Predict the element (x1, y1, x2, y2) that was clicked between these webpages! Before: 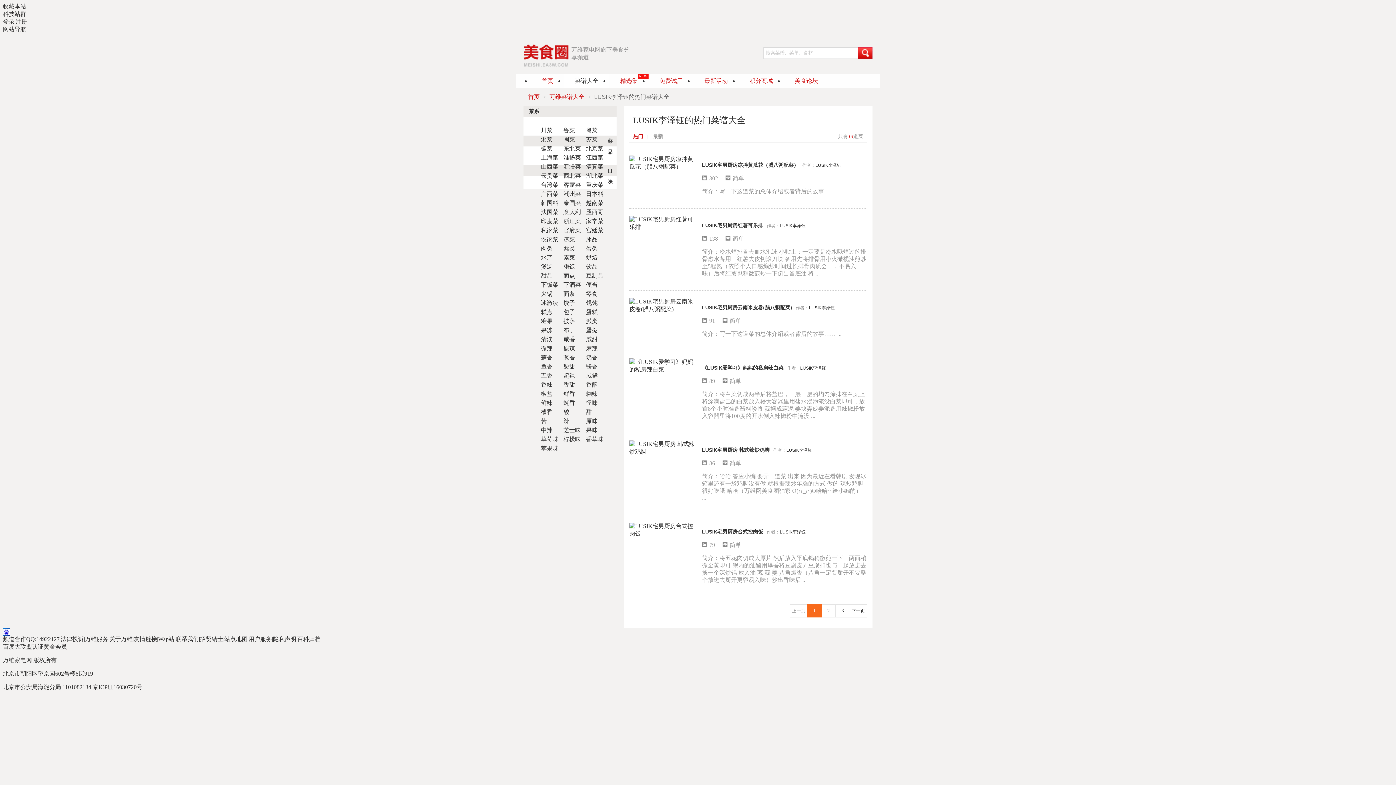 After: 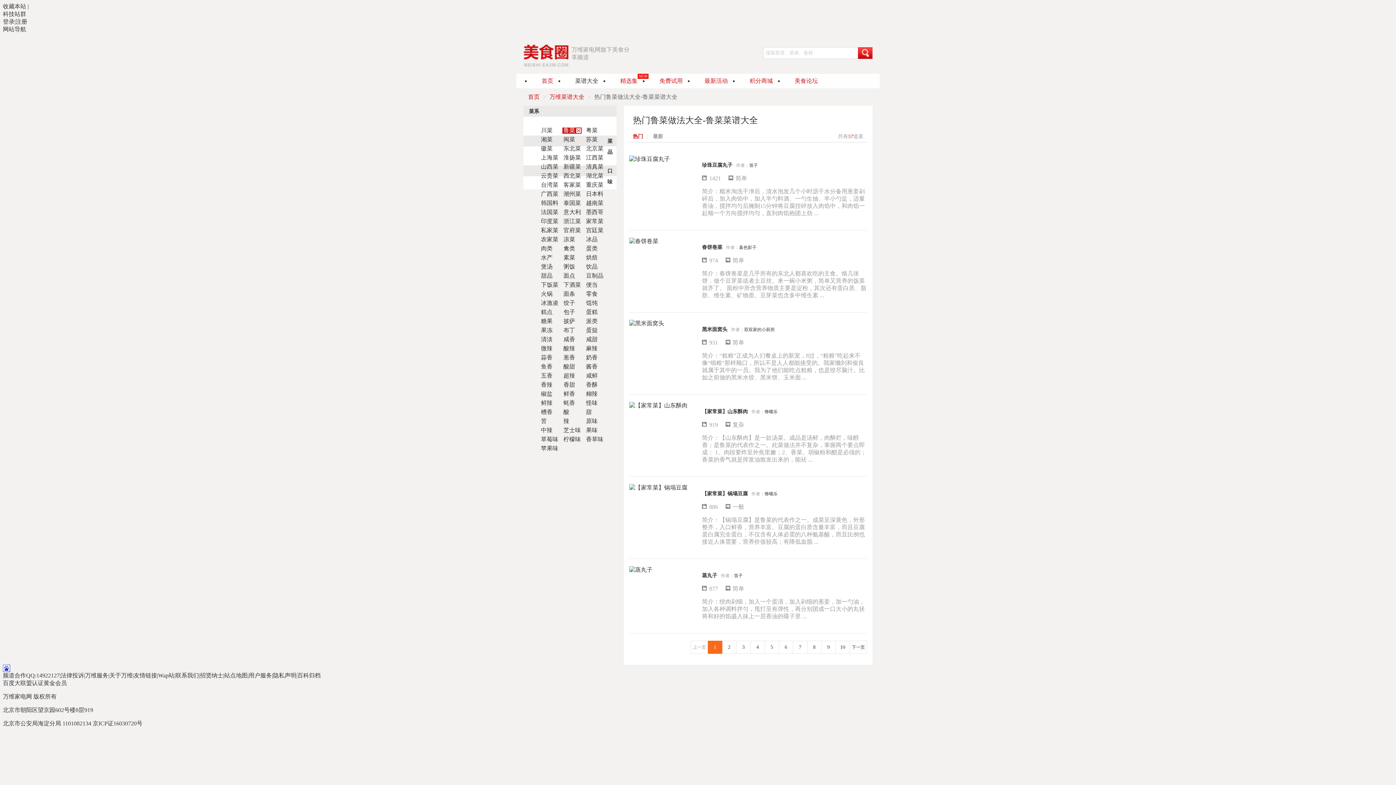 Action: bbox: (562, 127, 576, 133) label: 鲁菜